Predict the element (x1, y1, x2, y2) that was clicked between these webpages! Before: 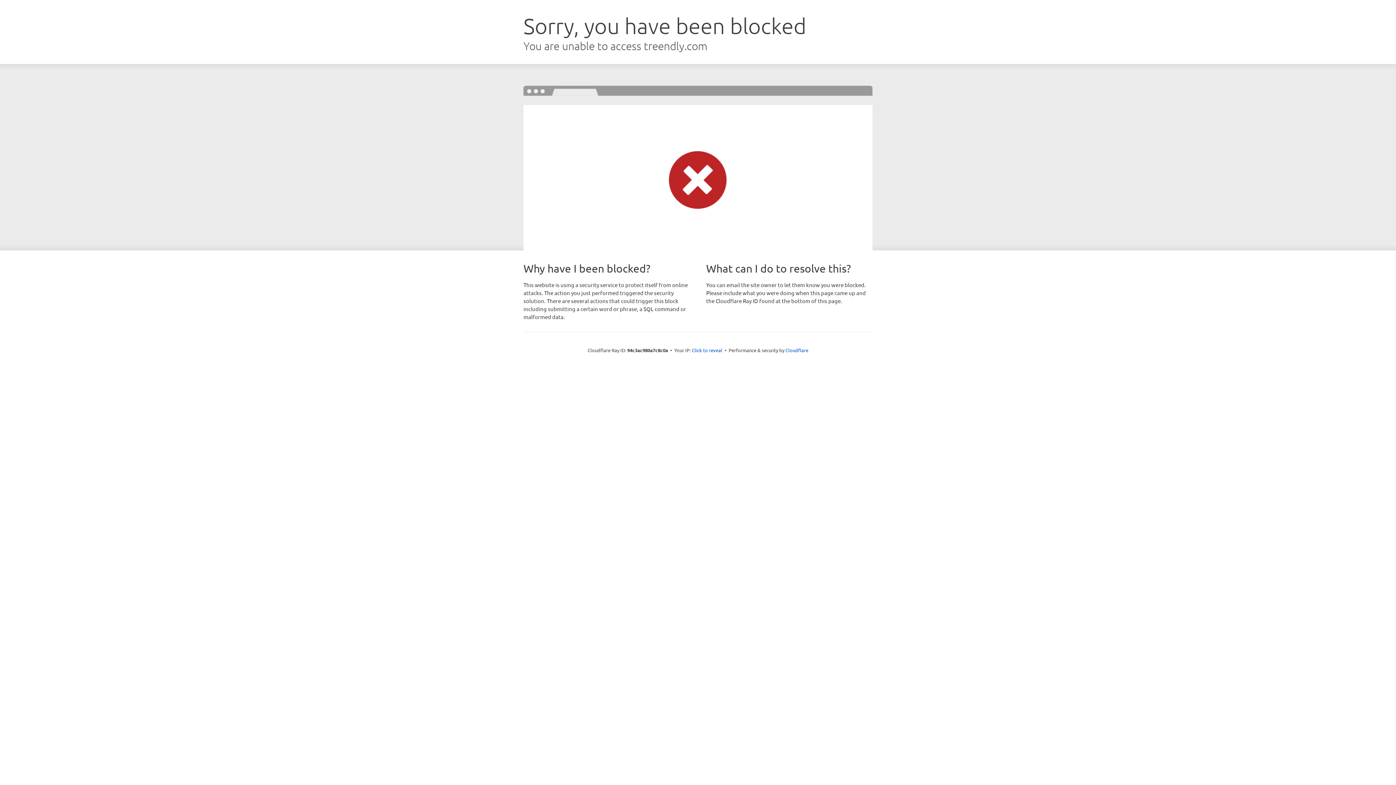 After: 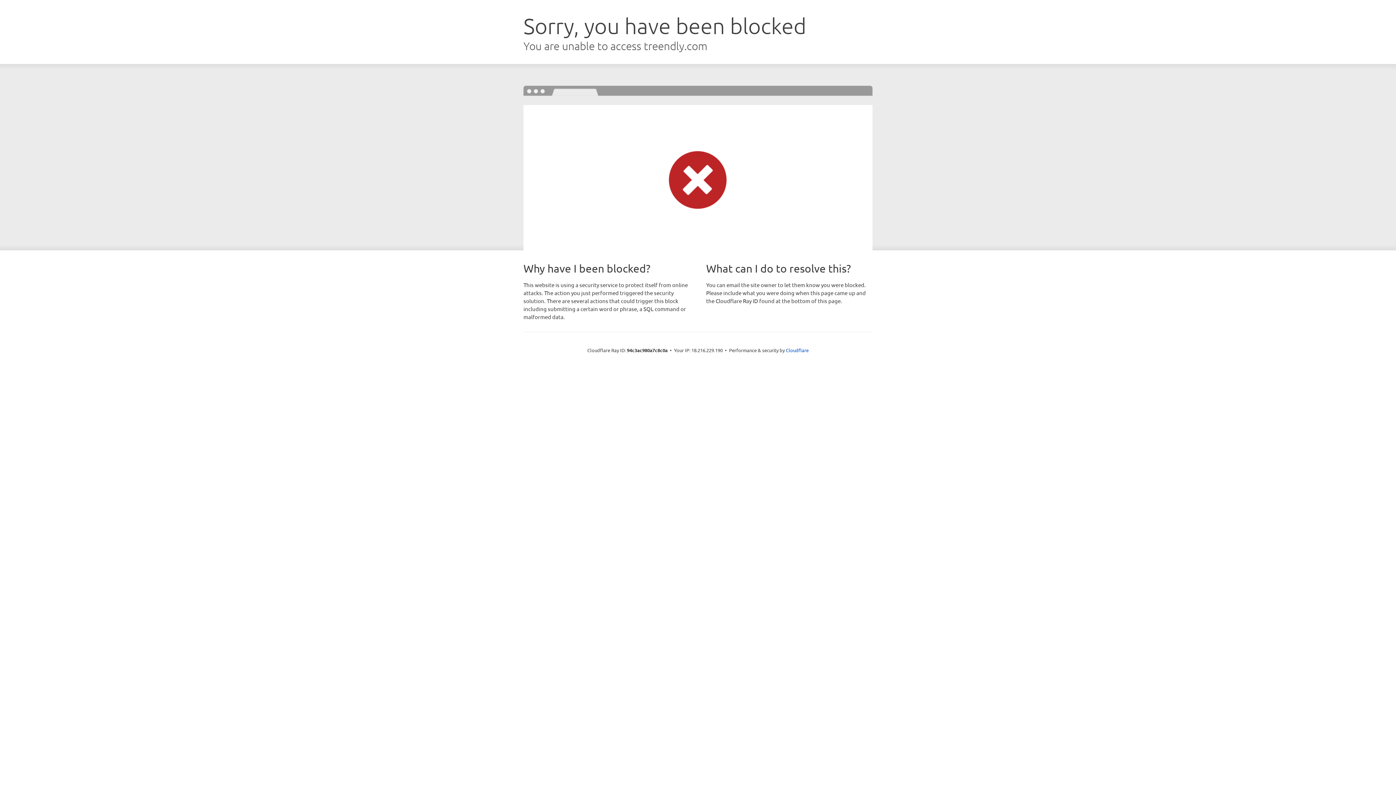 Action: label: Click to reveal bbox: (692, 346, 722, 353)